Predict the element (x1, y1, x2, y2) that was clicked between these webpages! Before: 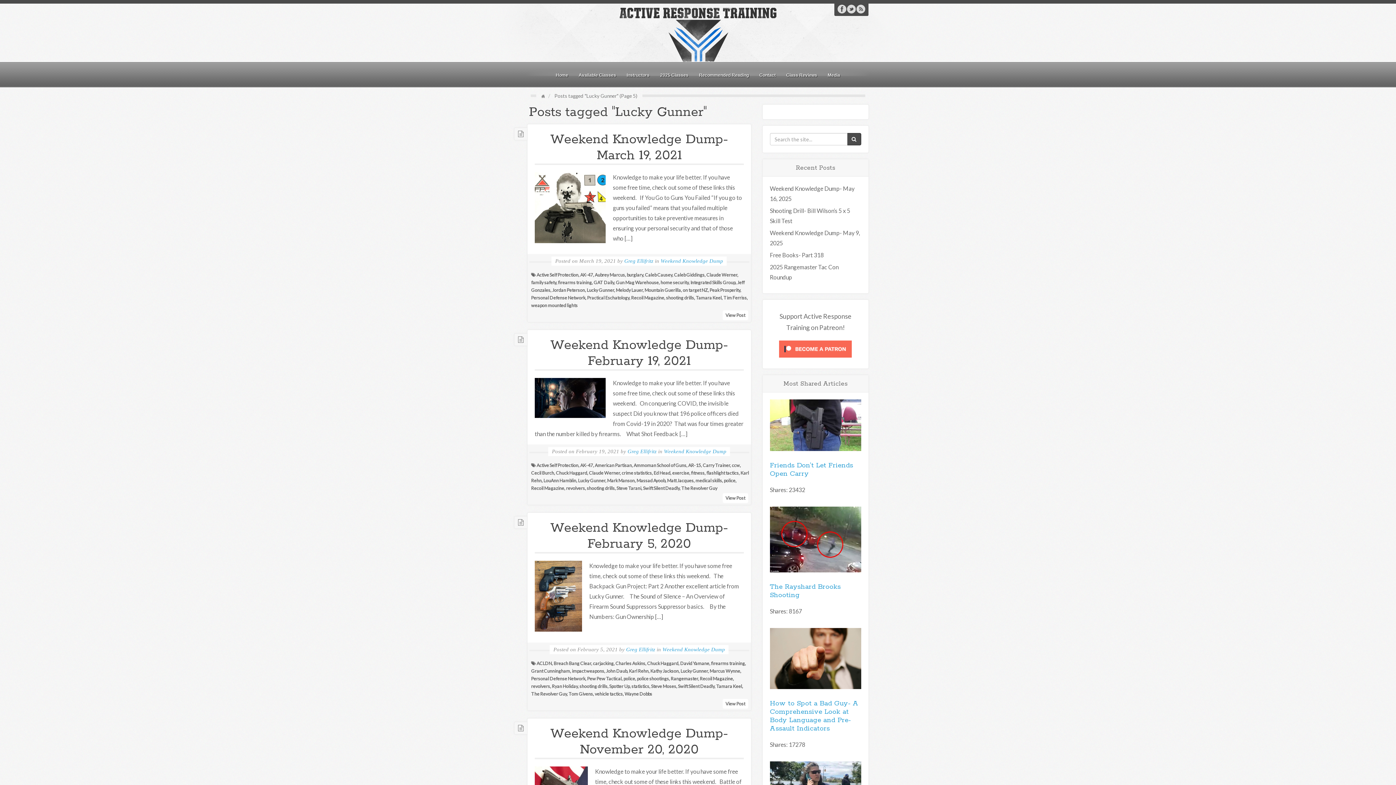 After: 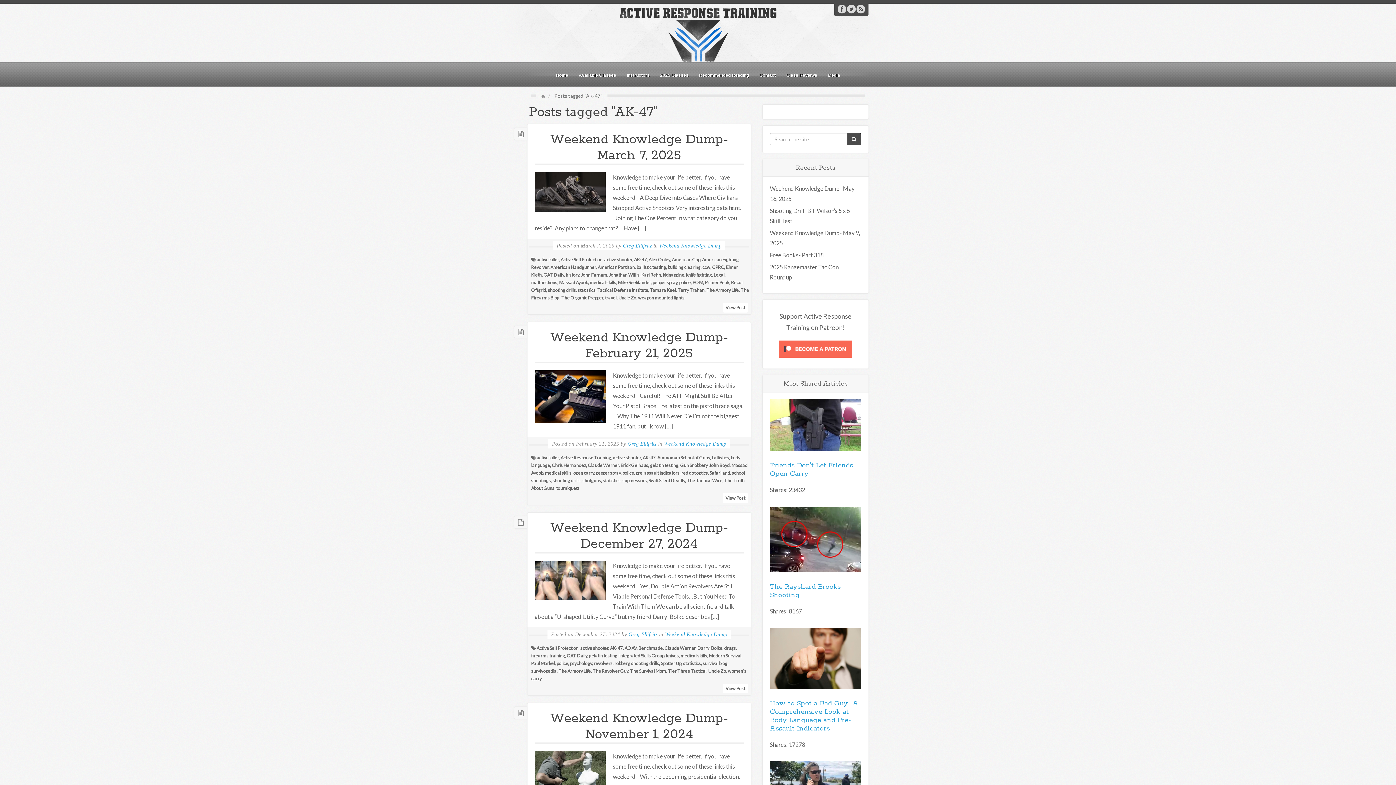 Action: label: AK-47 bbox: (580, 272, 593, 278)